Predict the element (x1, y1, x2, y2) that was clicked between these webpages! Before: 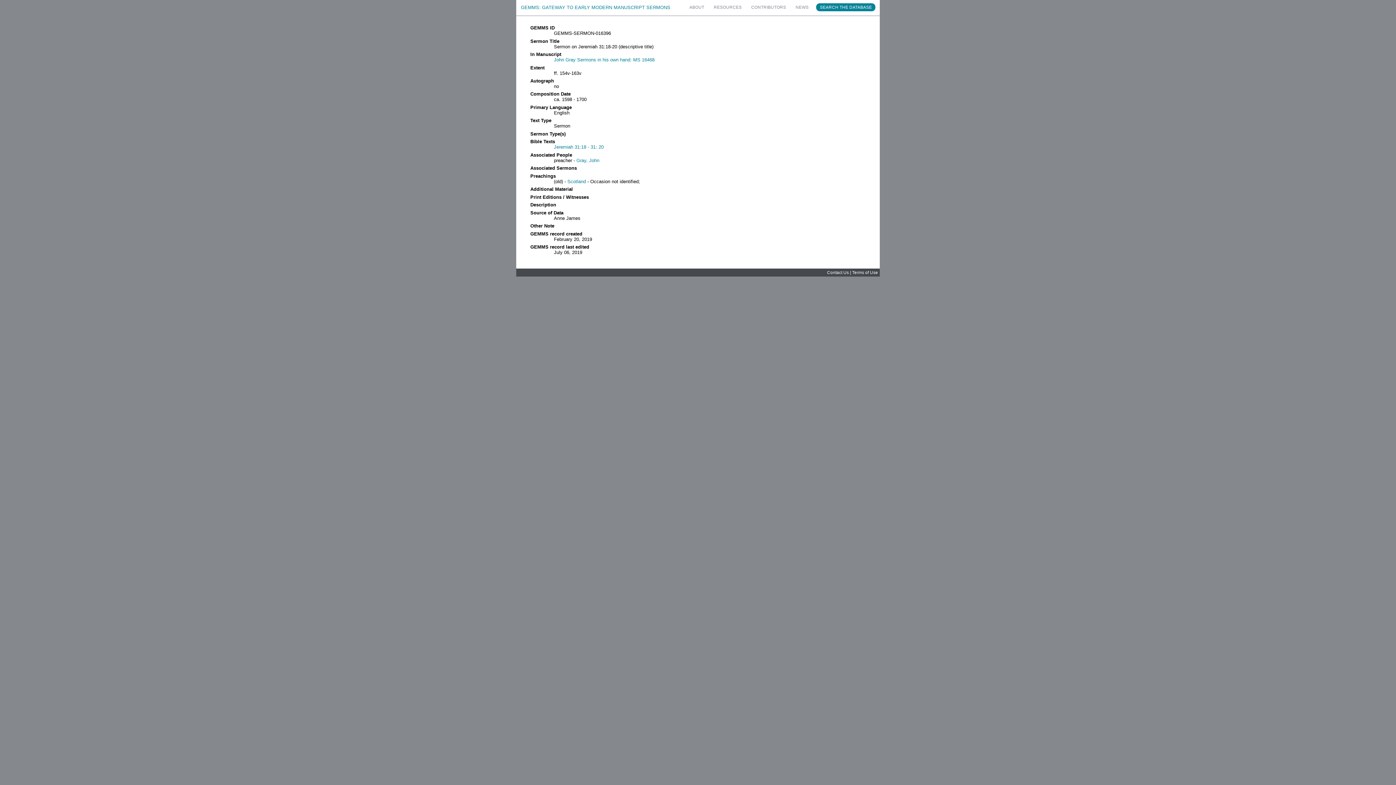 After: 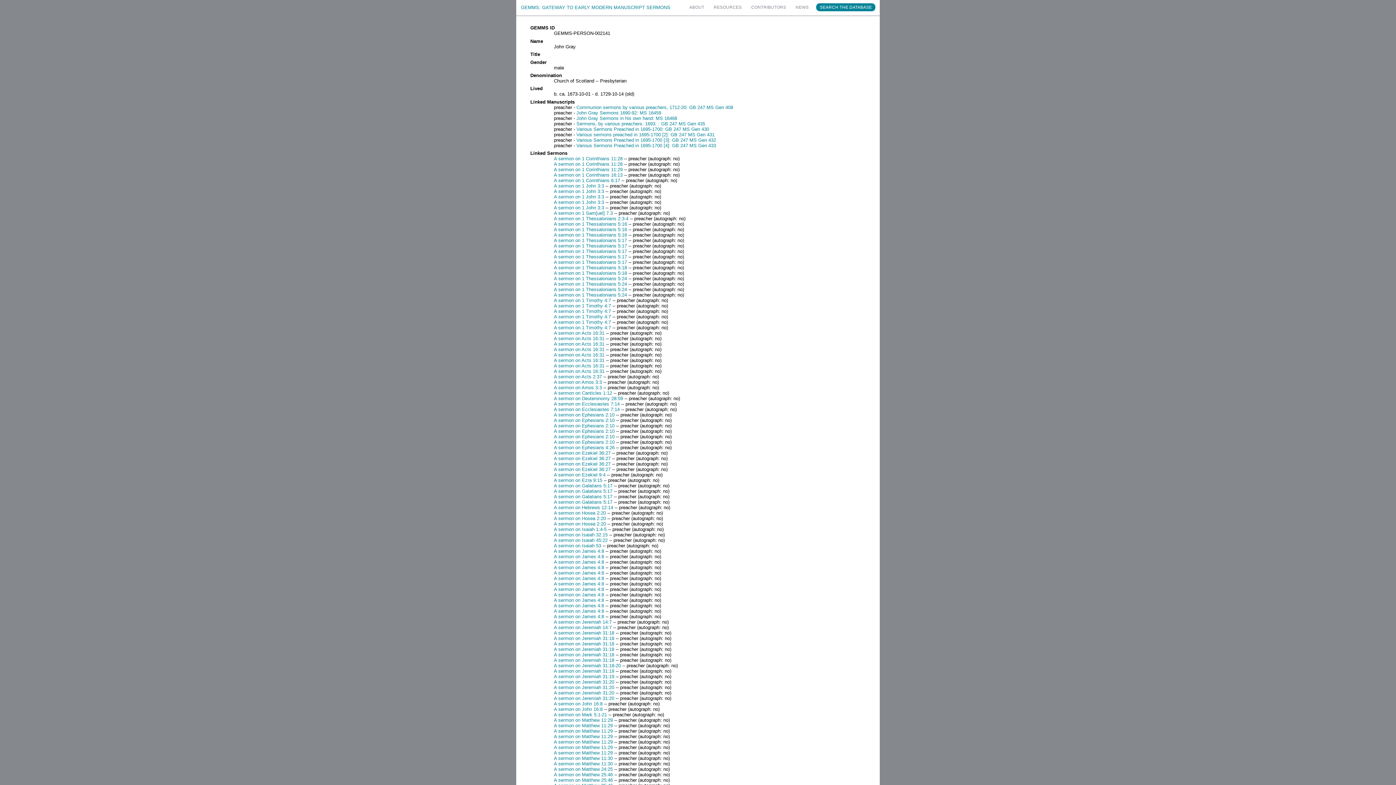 Action: label: Gray, John bbox: (576, 157, 599, 163)